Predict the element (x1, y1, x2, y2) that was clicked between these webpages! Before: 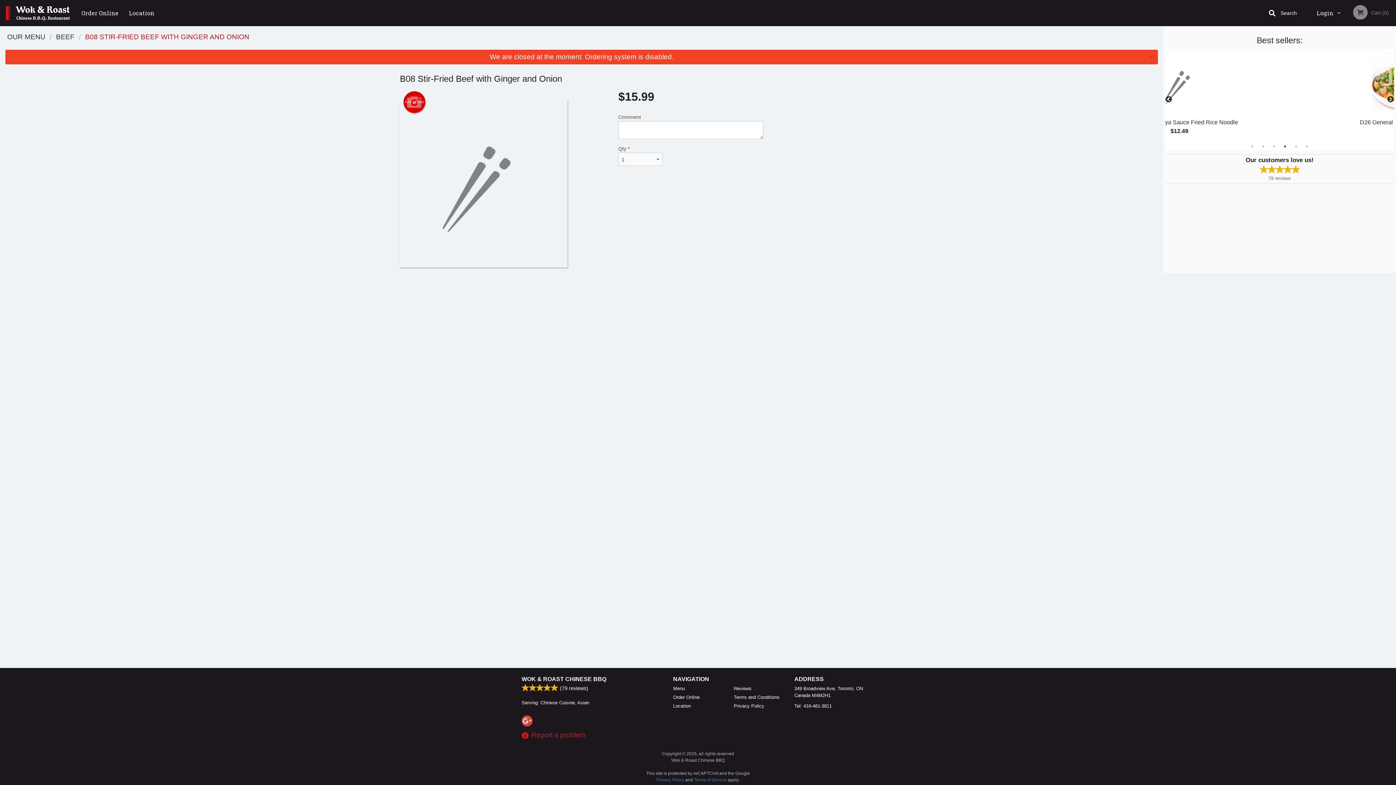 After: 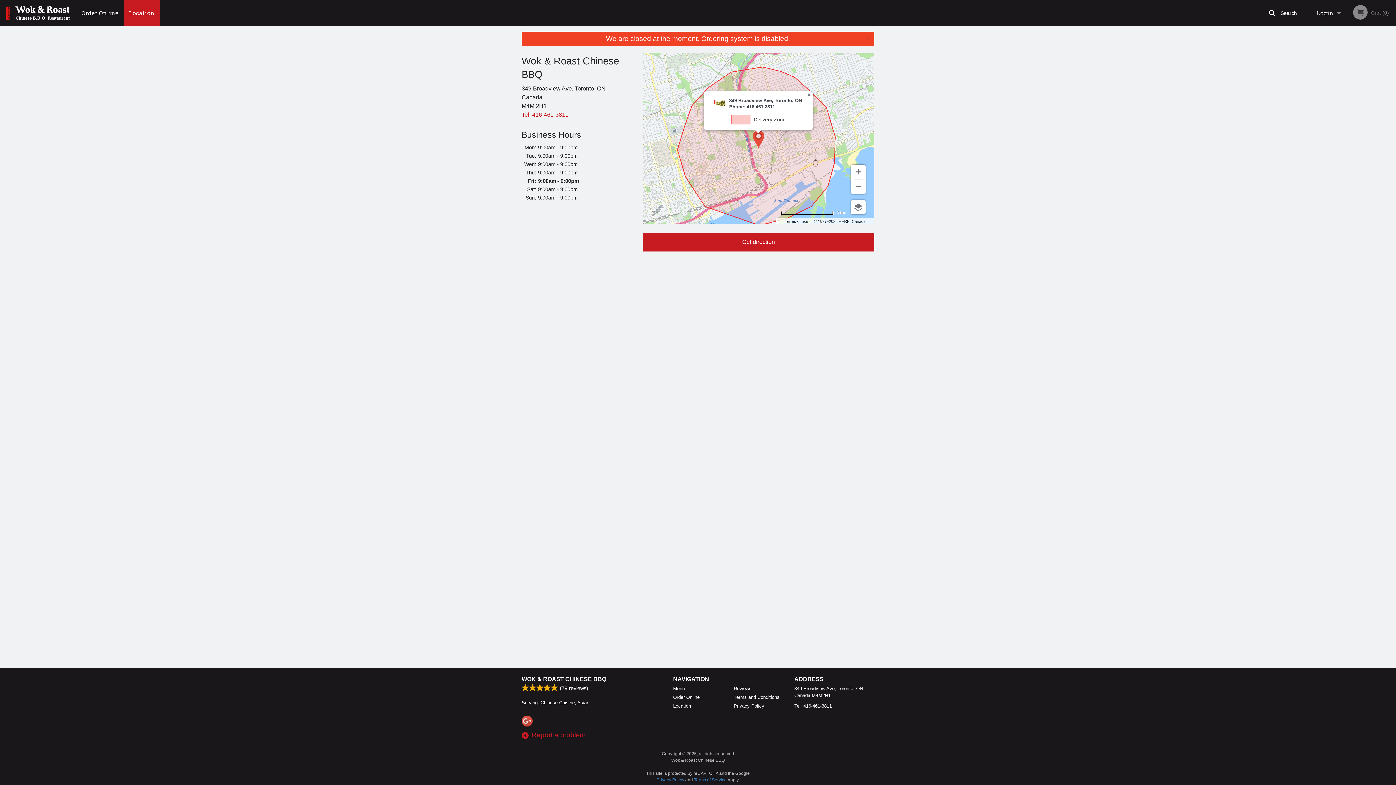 Action: label: Location bbox: (673, 702, 723, 709)